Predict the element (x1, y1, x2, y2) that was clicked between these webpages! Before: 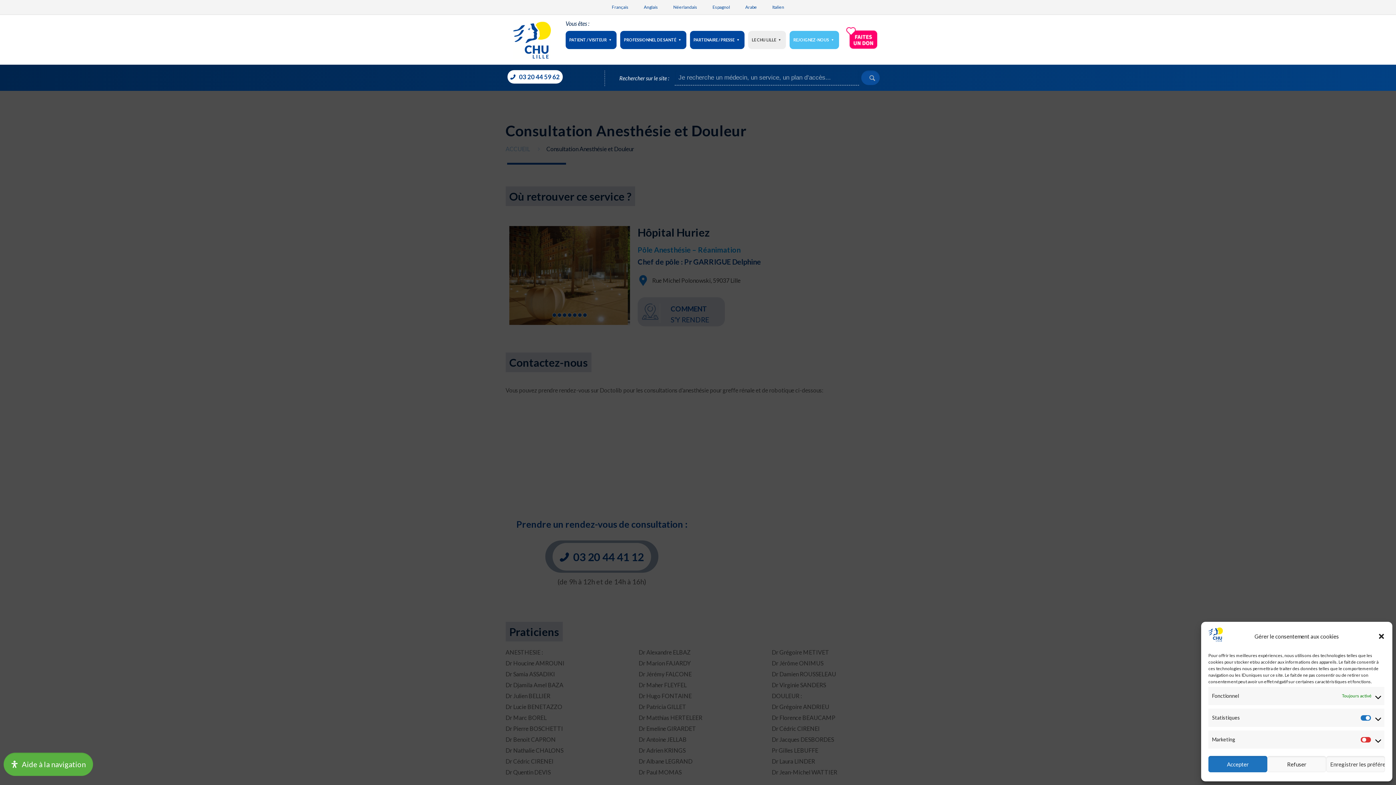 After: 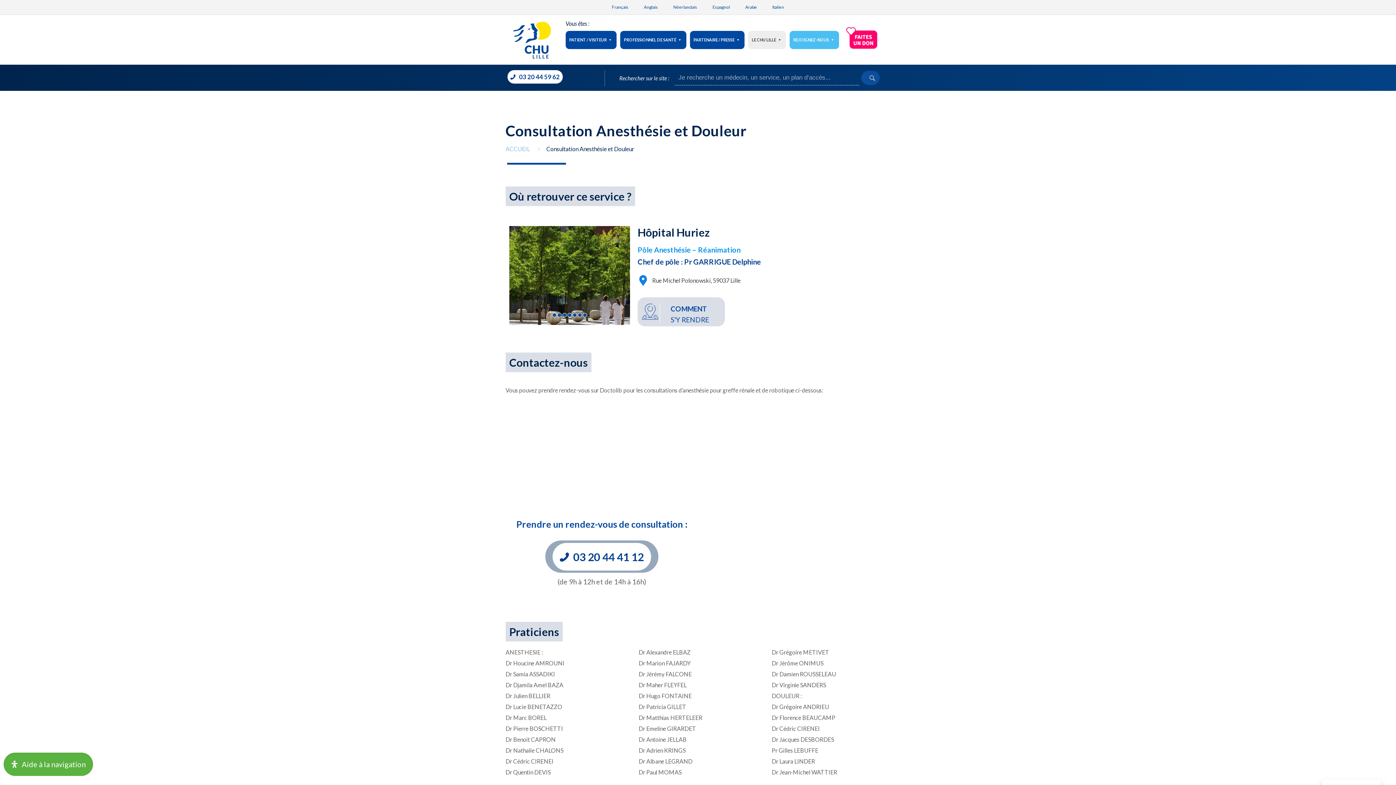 Action: bbox: (1208, 756, 1267, 772) label: Accepter